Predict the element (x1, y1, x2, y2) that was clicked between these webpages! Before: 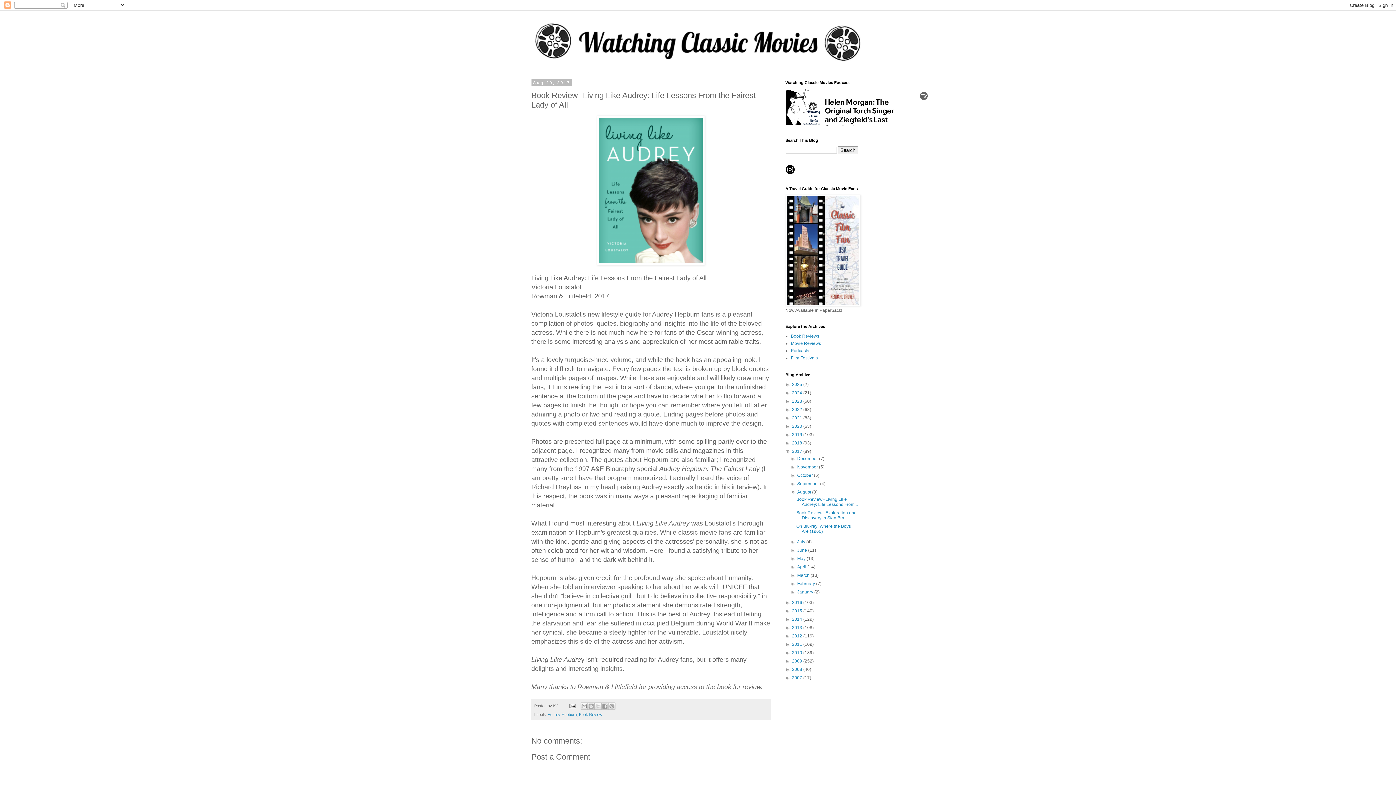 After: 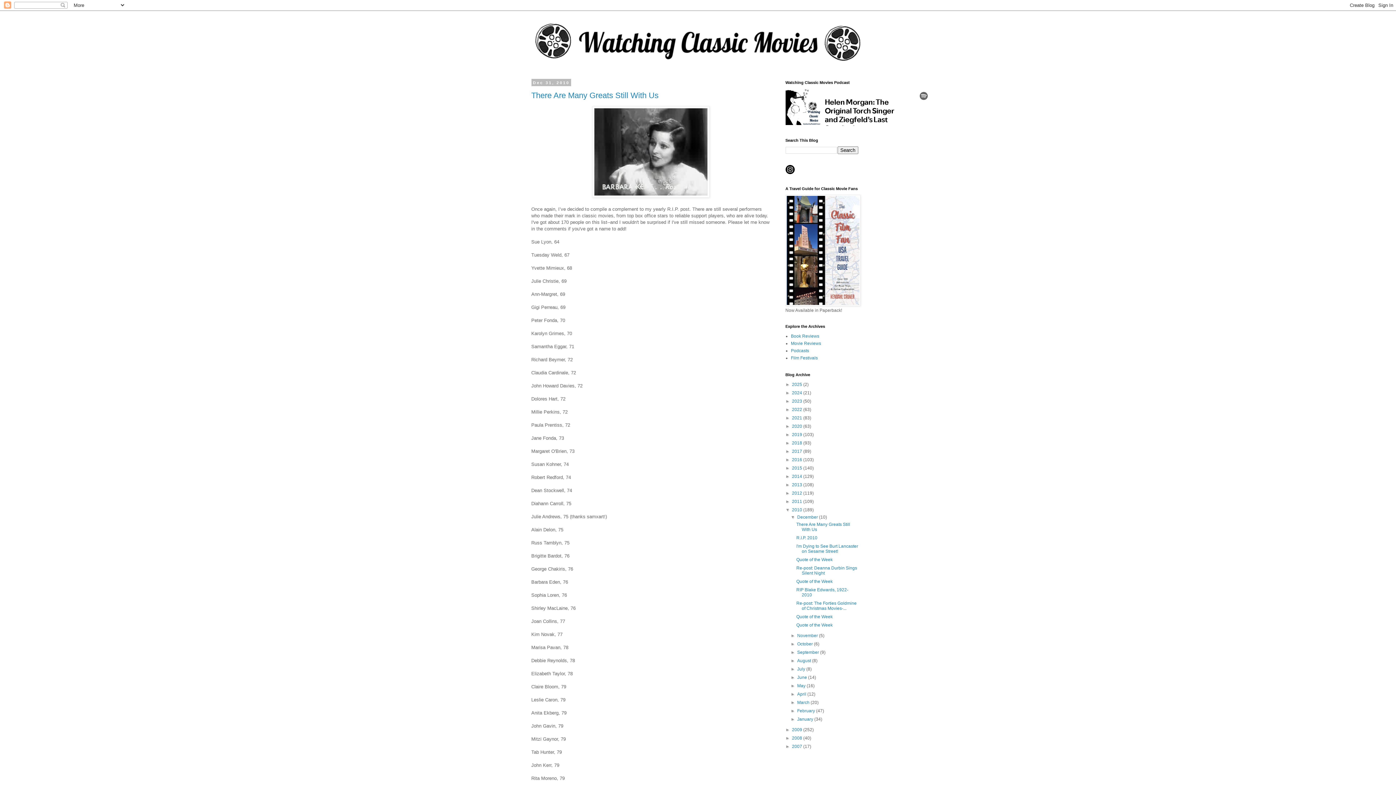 Action: label: 2010  bbox: (792, 650, 803, 655)